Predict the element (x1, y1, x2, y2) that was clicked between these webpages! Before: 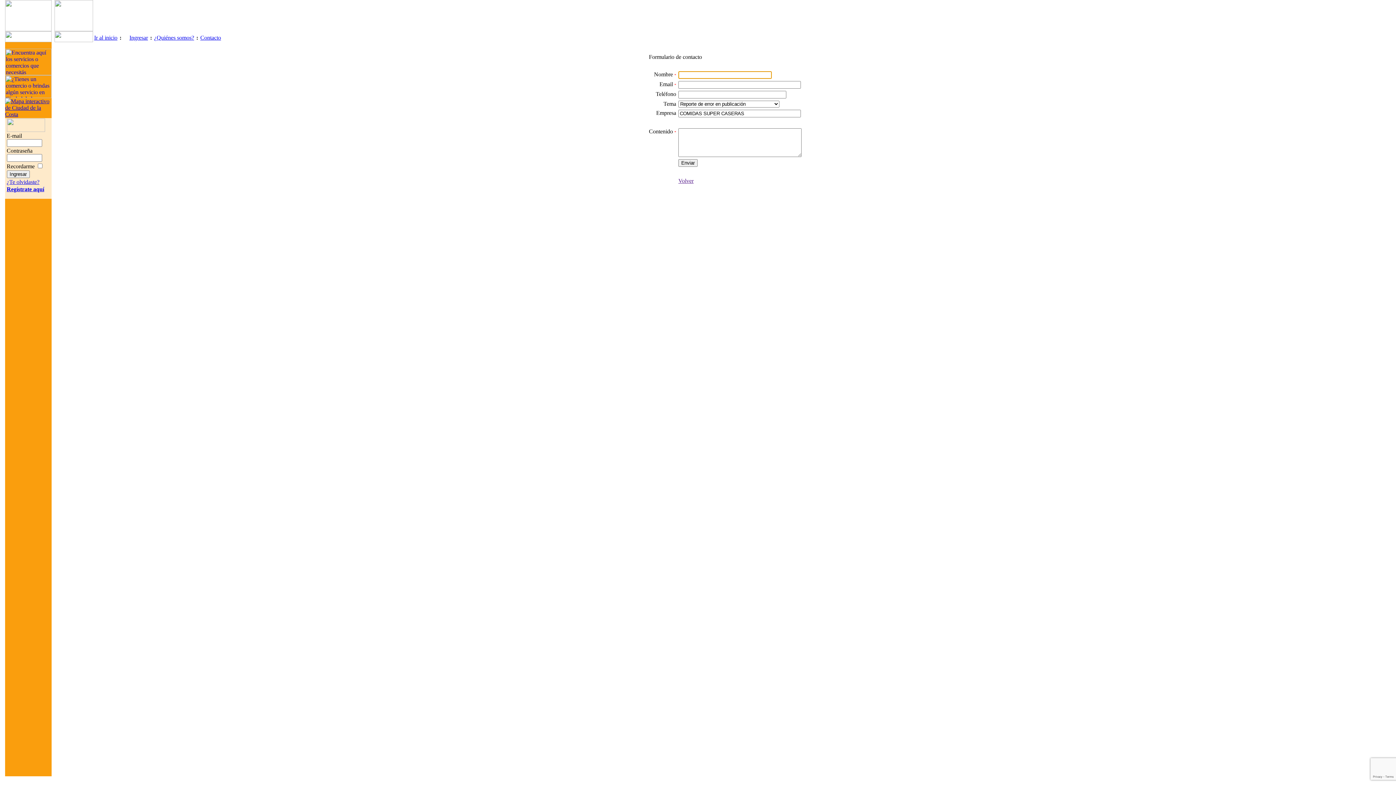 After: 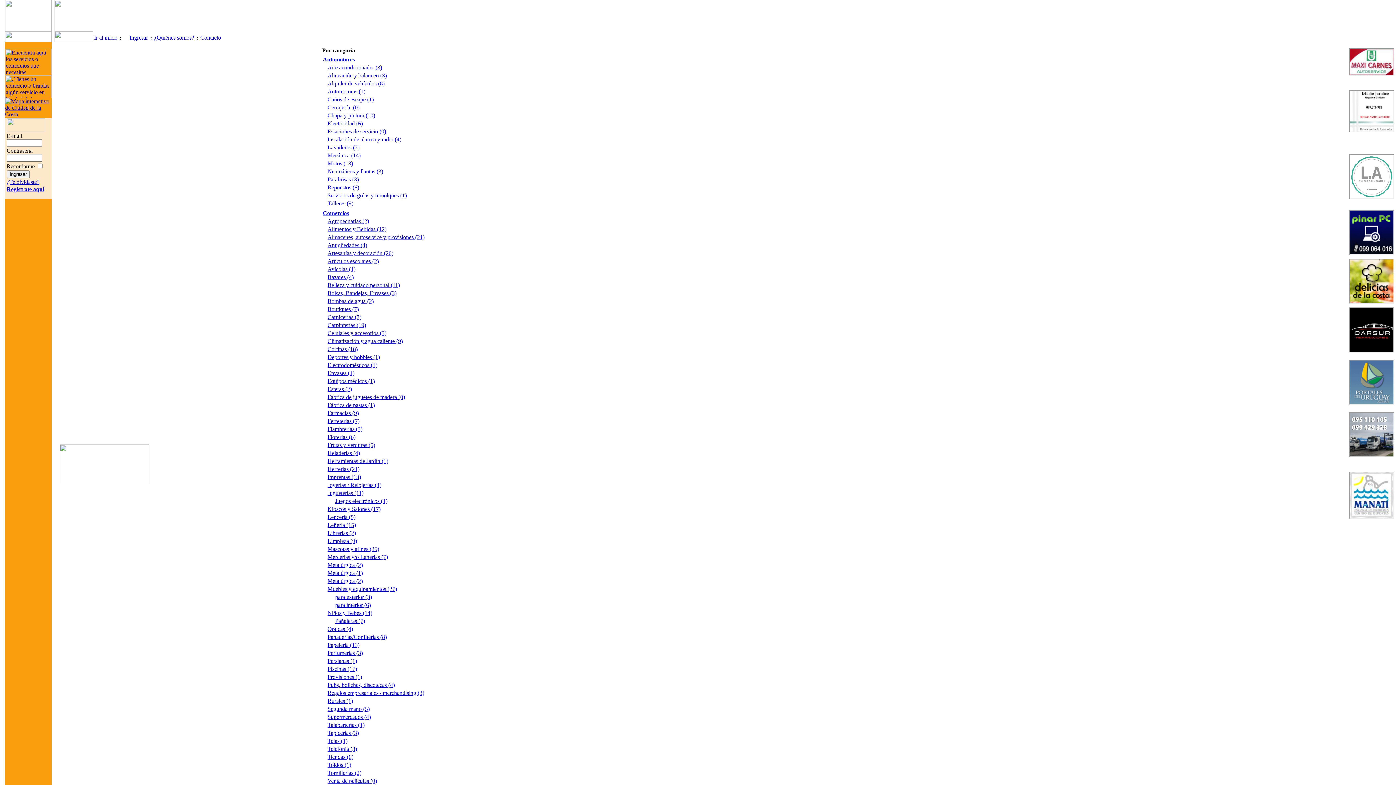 Action: label: Ir al inicio bbox: (94, 34, 117, 40)